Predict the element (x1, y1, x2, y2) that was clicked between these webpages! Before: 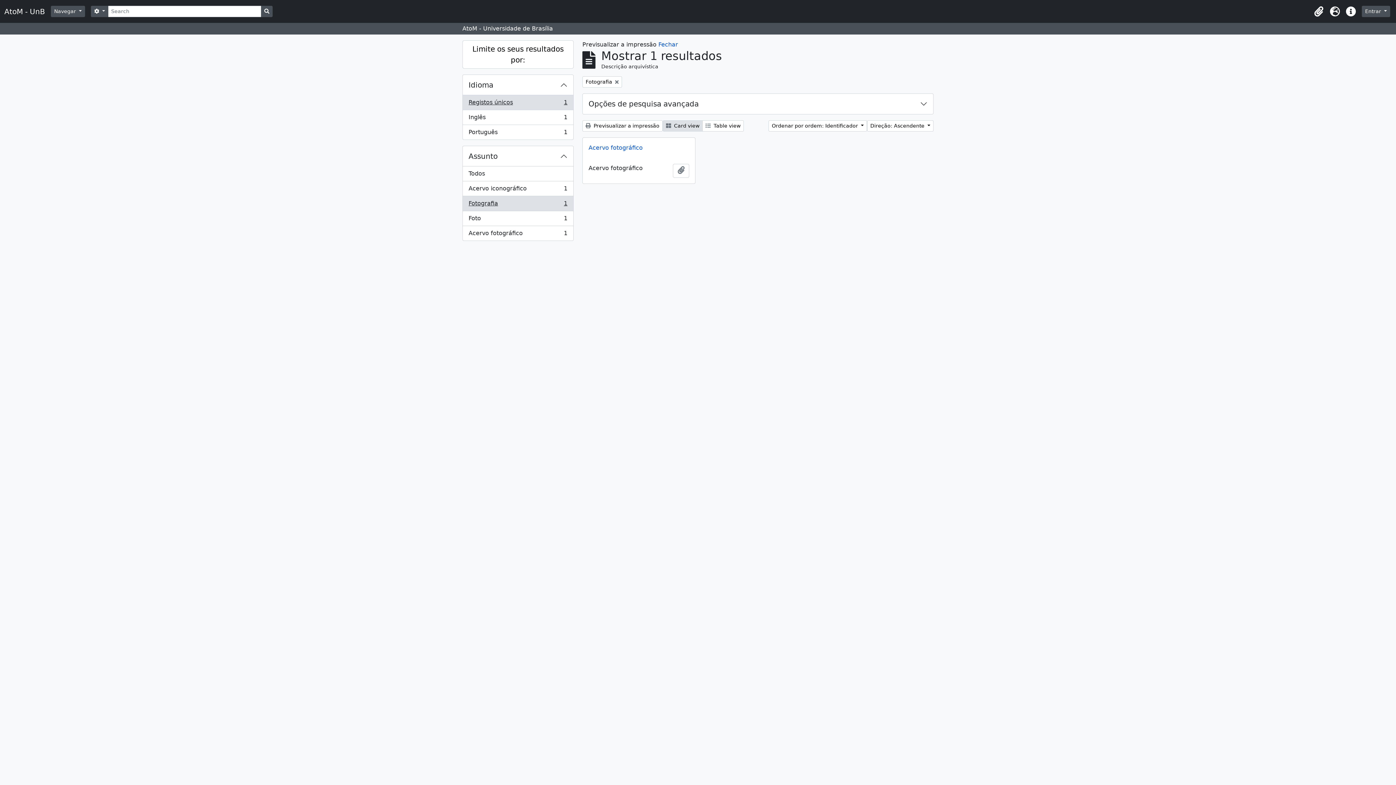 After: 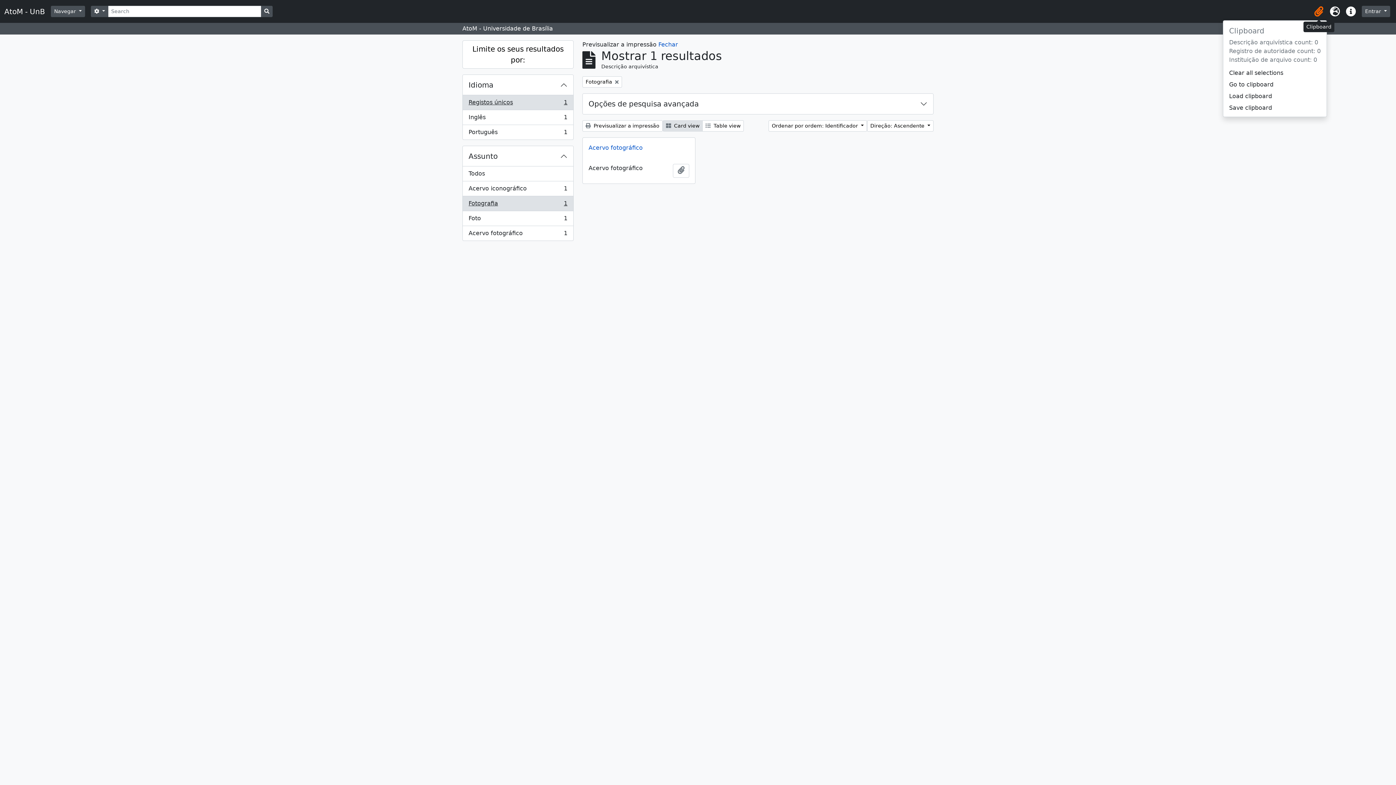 Action: bbox: (1311, 3, 1327, 19) label: Clipboard